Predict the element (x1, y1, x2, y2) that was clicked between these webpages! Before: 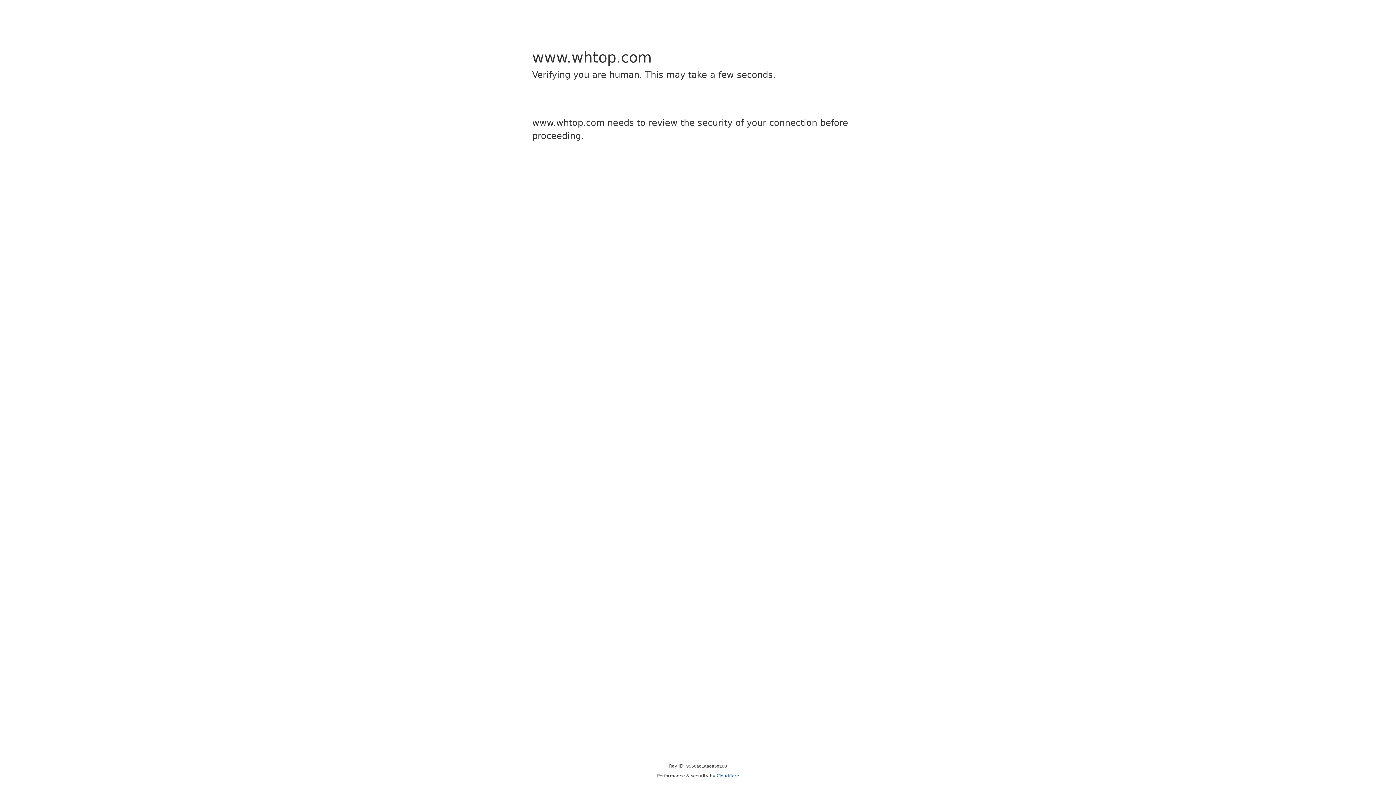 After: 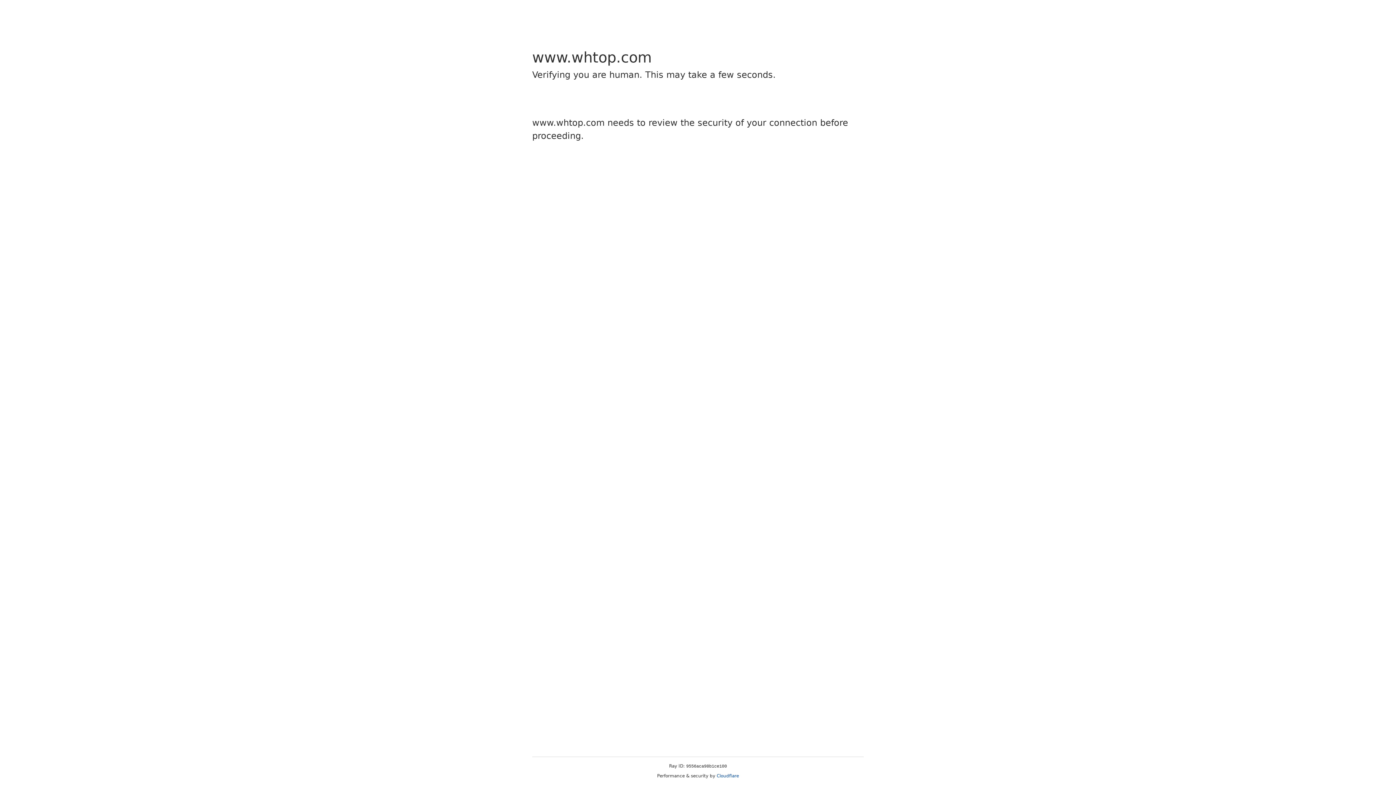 Action: bbox: (716, 773, 739, 778) label: Cloudflare